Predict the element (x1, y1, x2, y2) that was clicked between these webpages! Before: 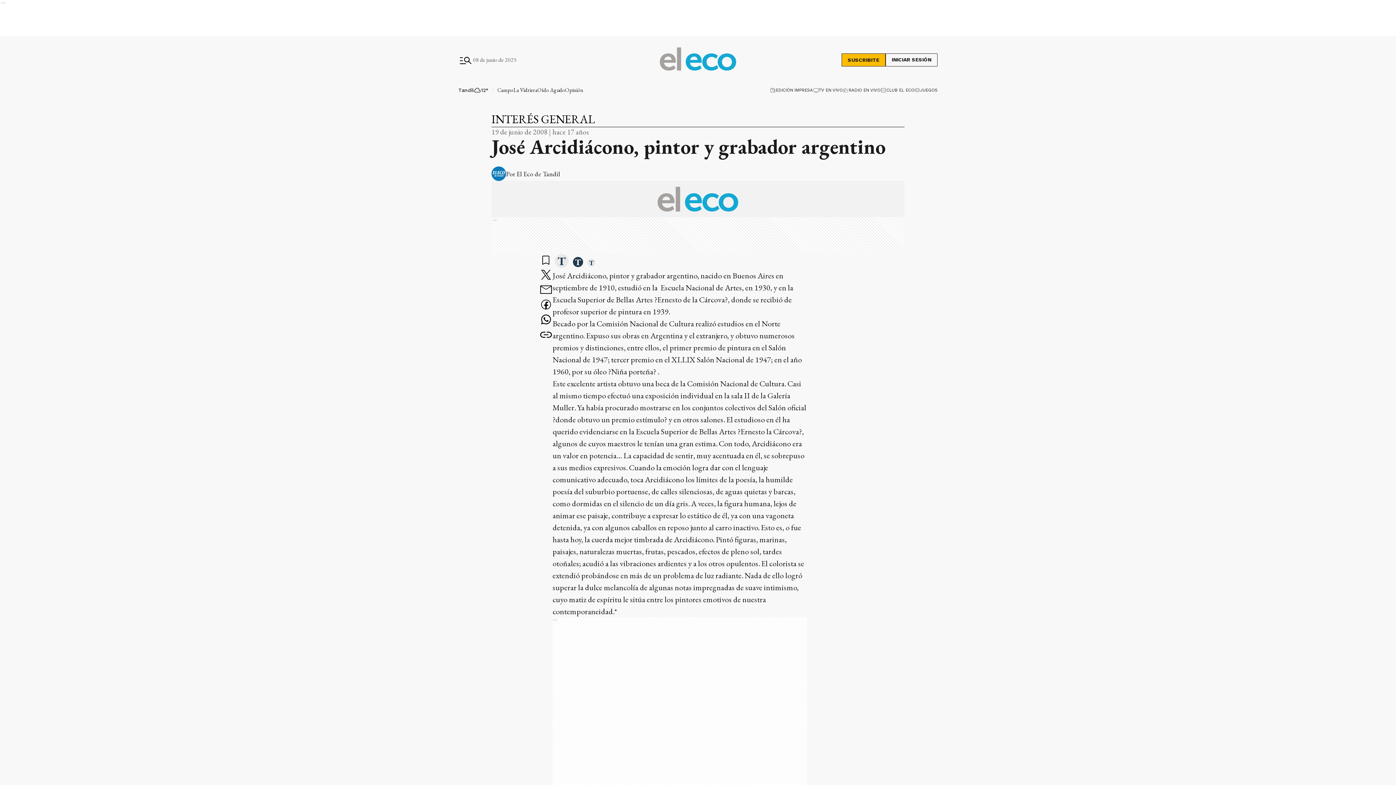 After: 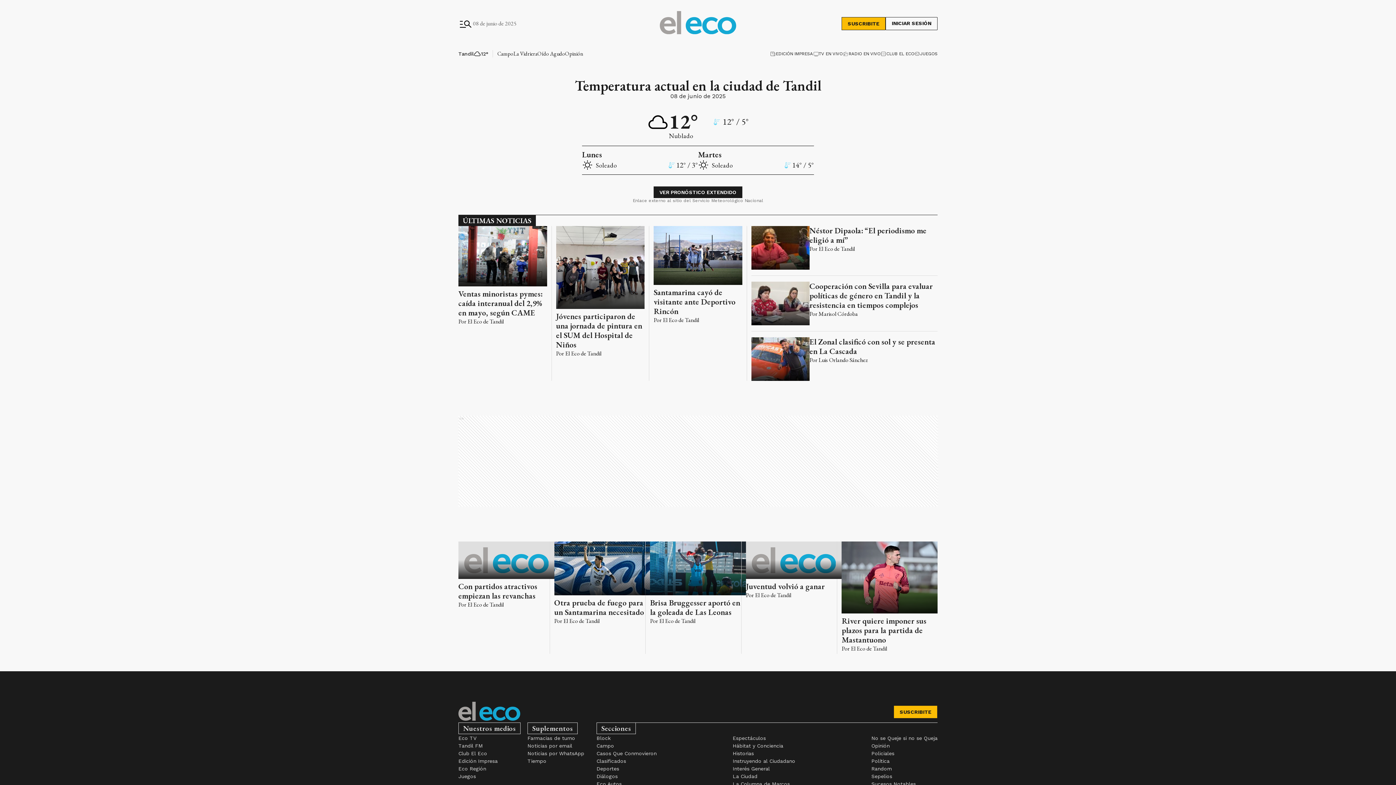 Action: label: Tandil
12° bbox: (458, 86, 493, 93)